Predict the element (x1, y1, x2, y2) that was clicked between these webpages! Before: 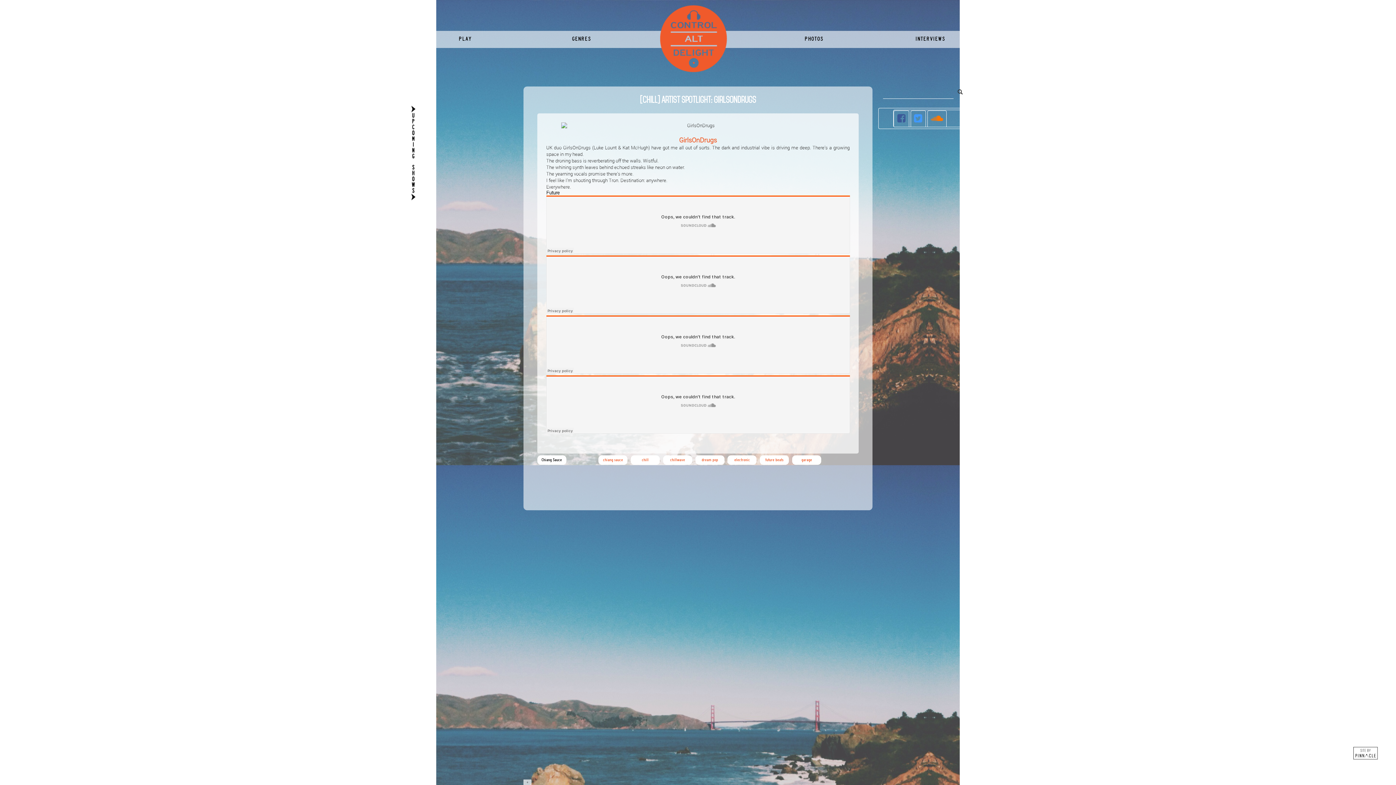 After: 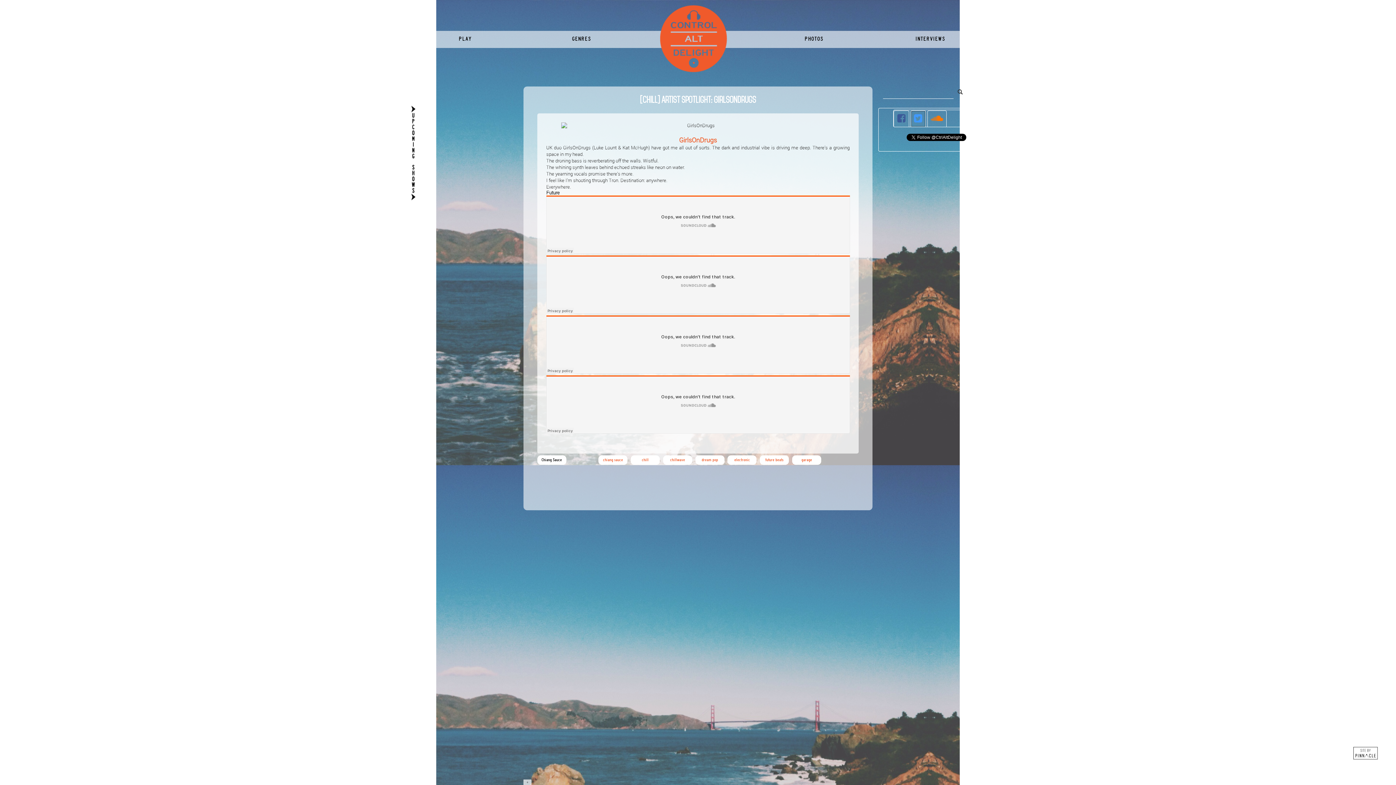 Action: bbox: (911, 110, 925, 126)